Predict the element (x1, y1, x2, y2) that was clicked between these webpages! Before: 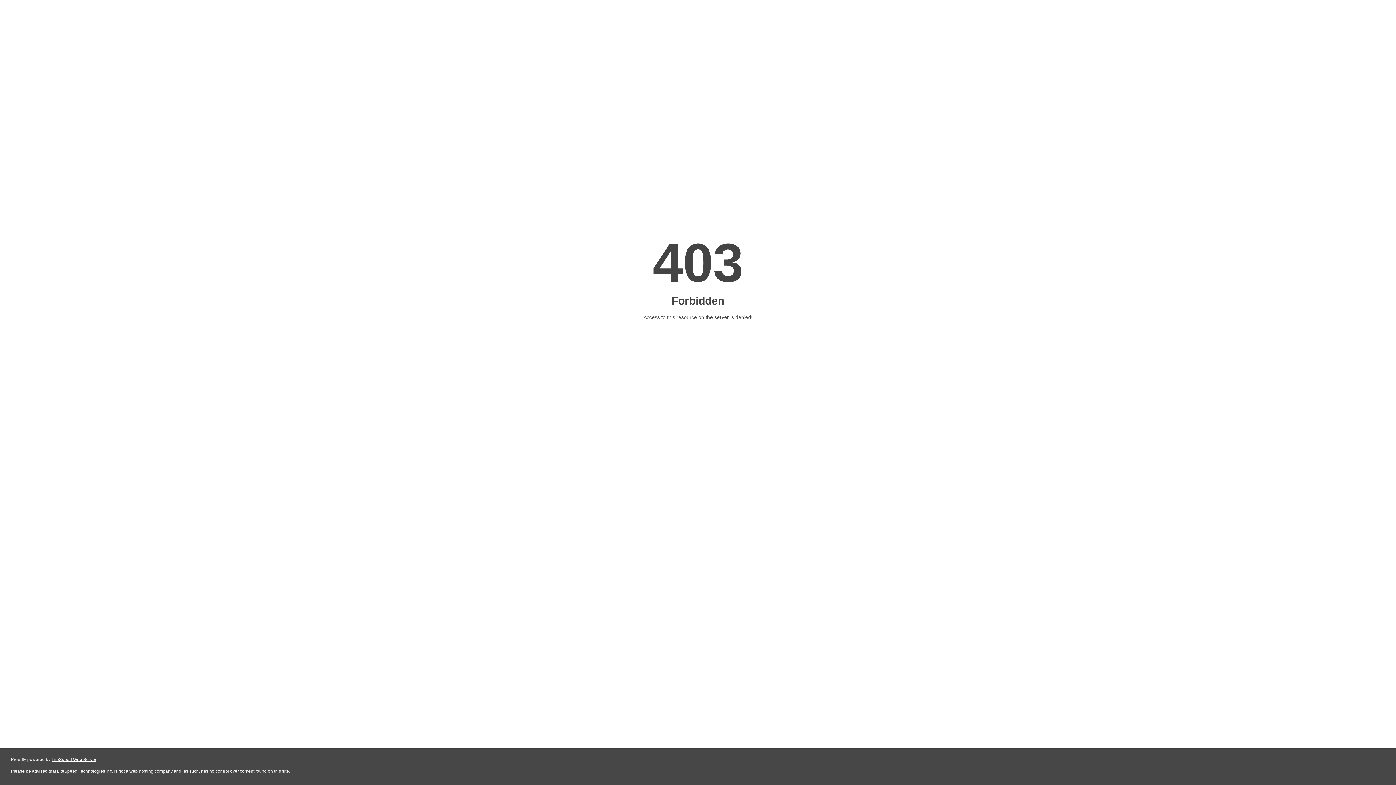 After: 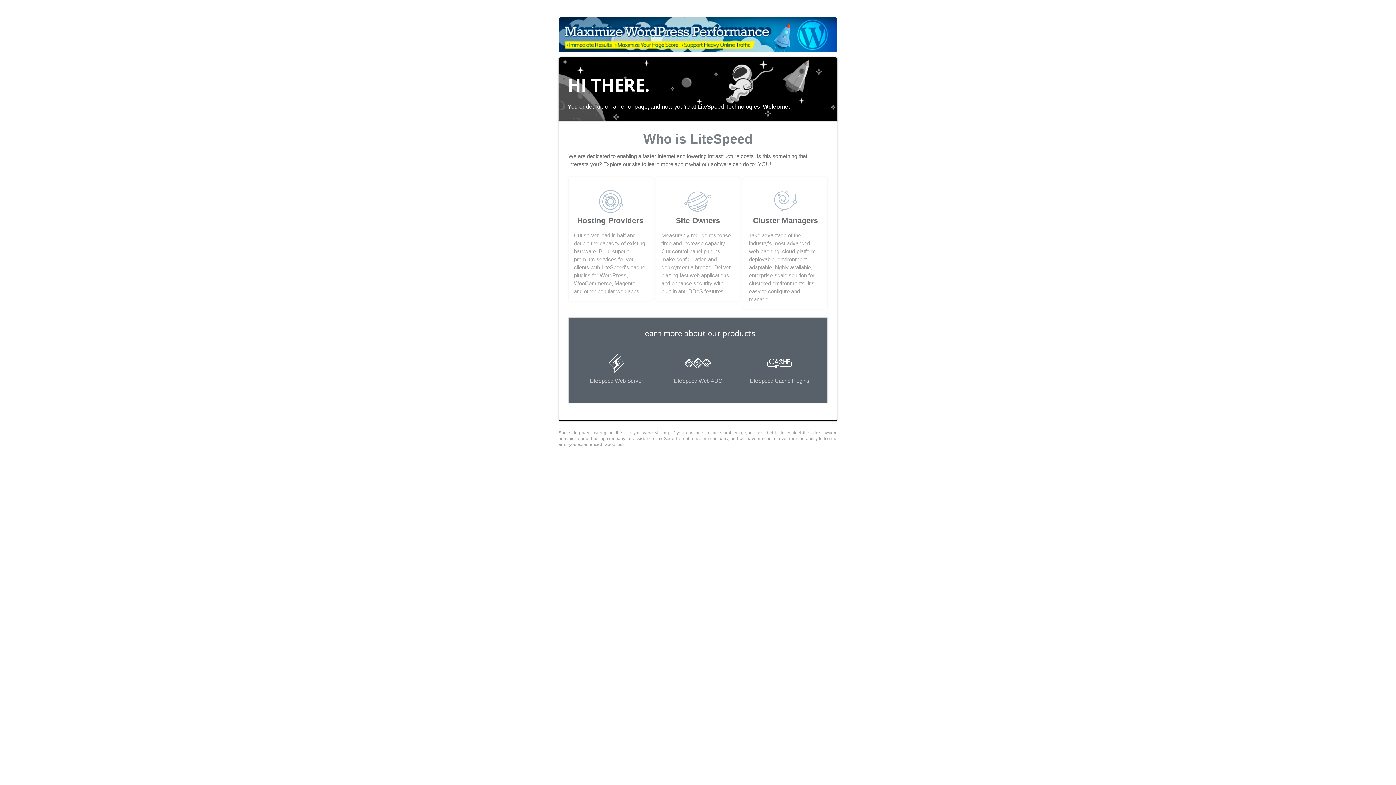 Action: label: LiteSpeed Web Server bbox: (51, 757, 96, 762)